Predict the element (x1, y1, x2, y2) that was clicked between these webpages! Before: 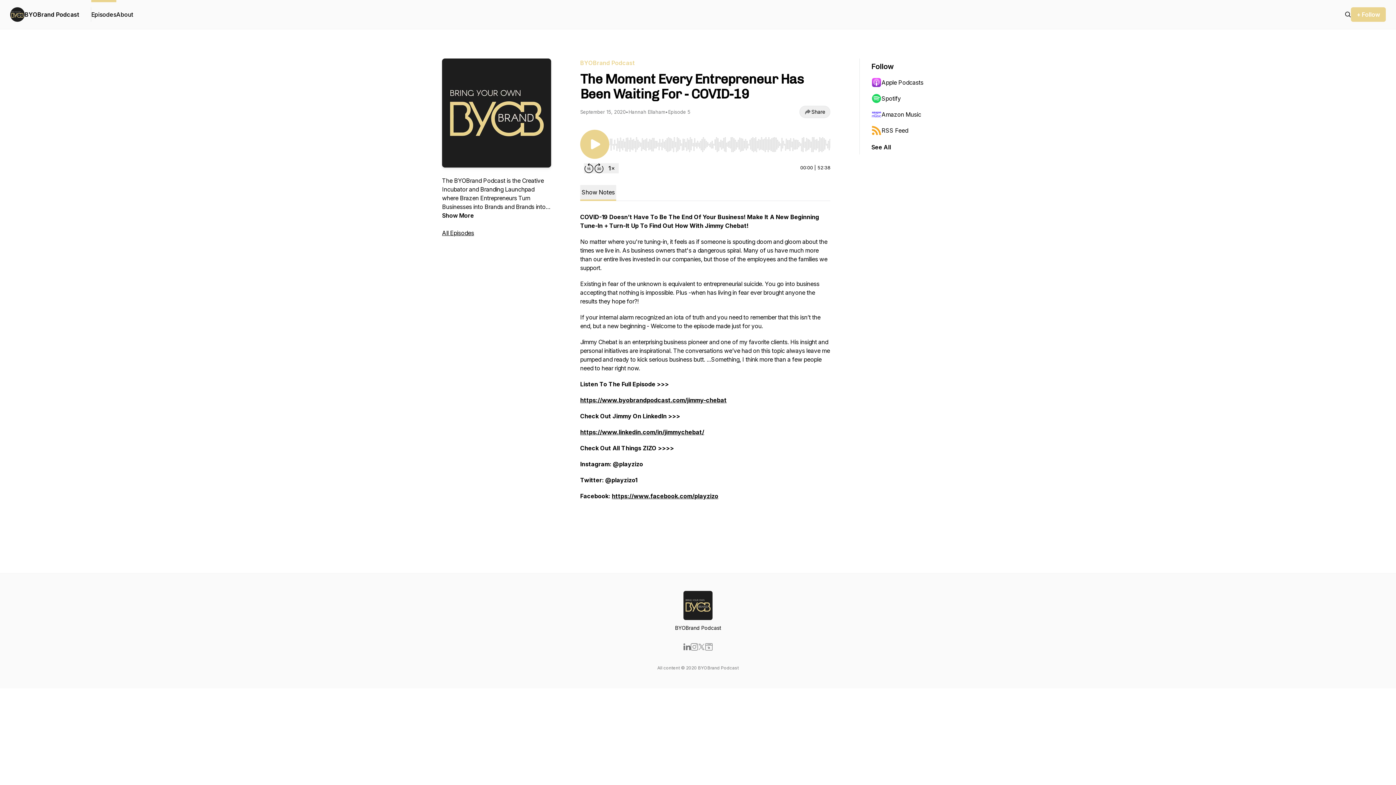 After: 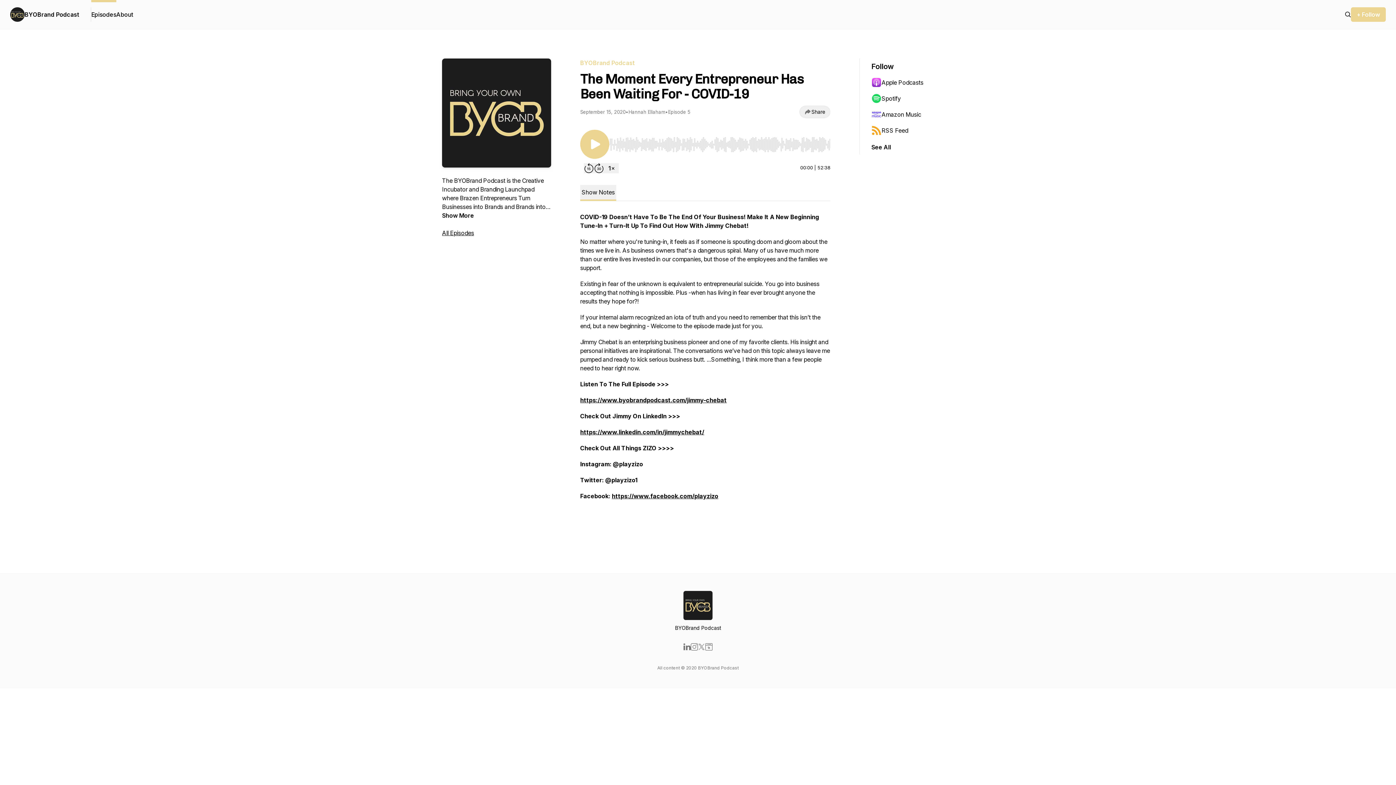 Action: bbox: (871, 90, 942, 106) label: Spotify